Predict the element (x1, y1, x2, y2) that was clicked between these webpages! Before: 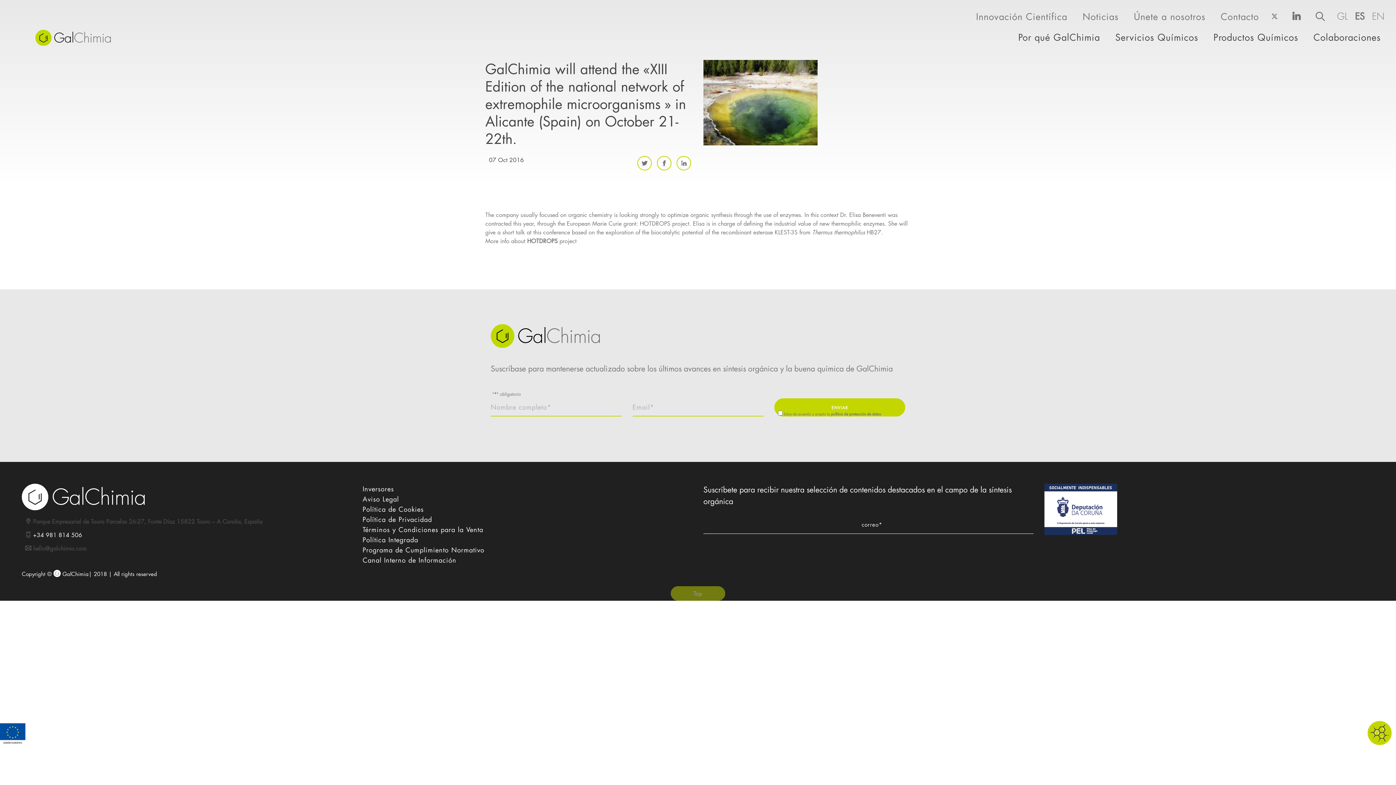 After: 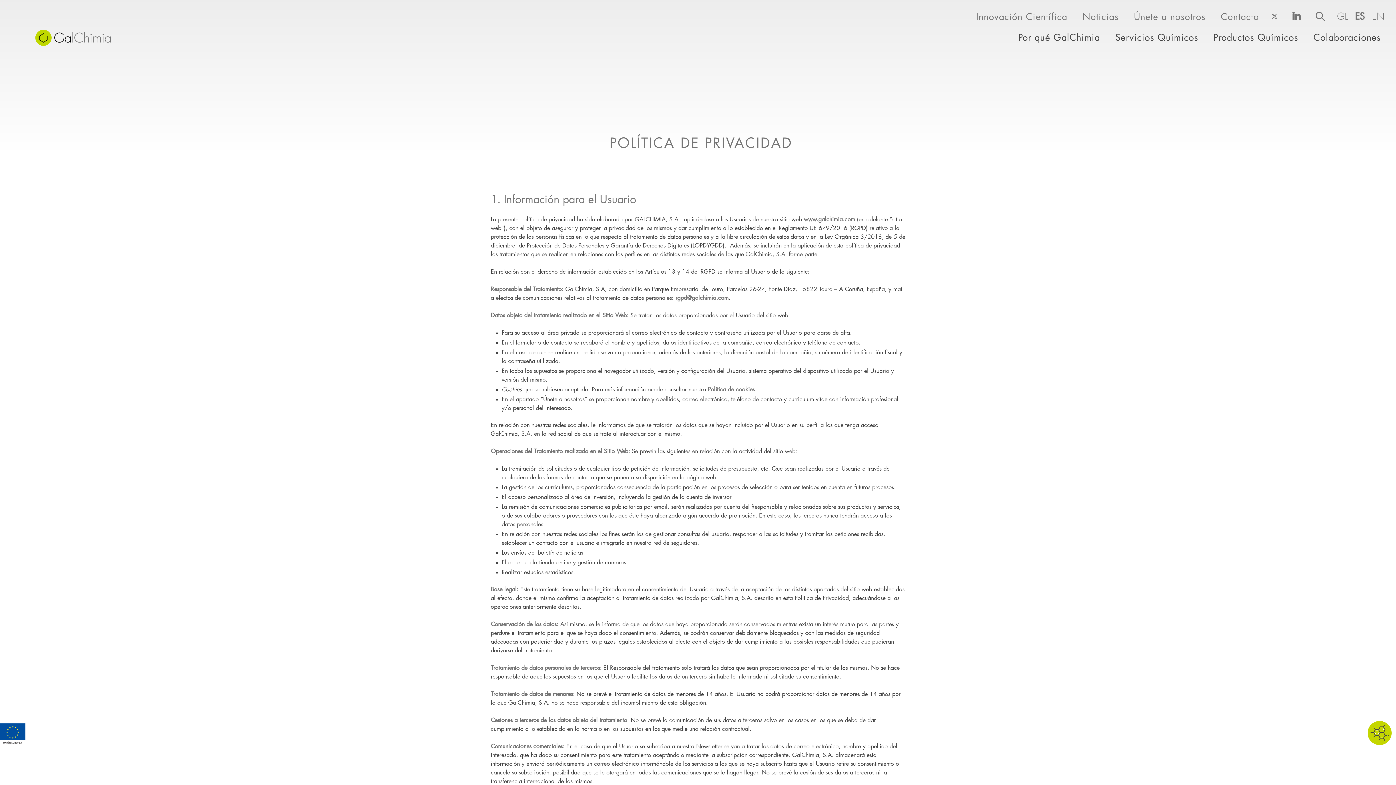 Action: label: política de protección de datos bbox: (831, 412, 881, 416)